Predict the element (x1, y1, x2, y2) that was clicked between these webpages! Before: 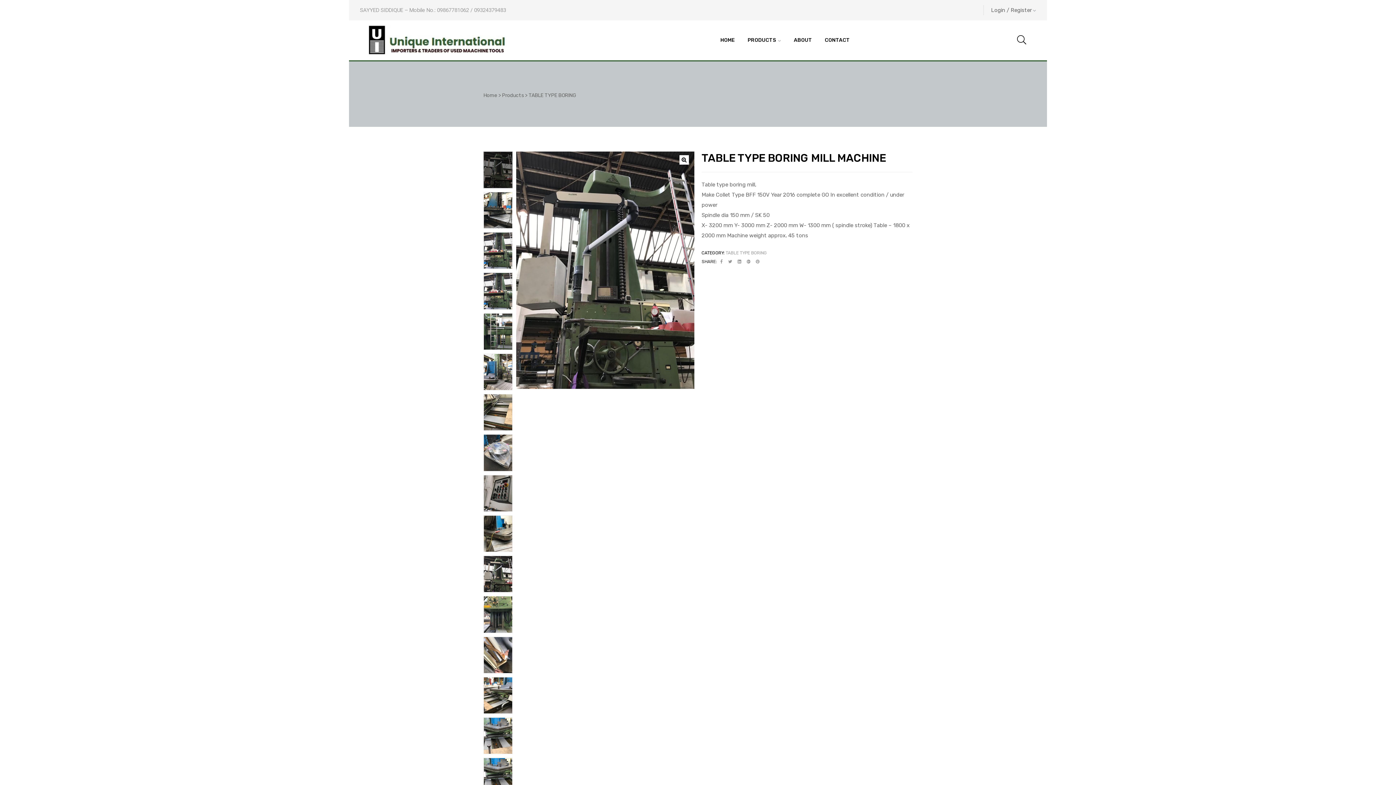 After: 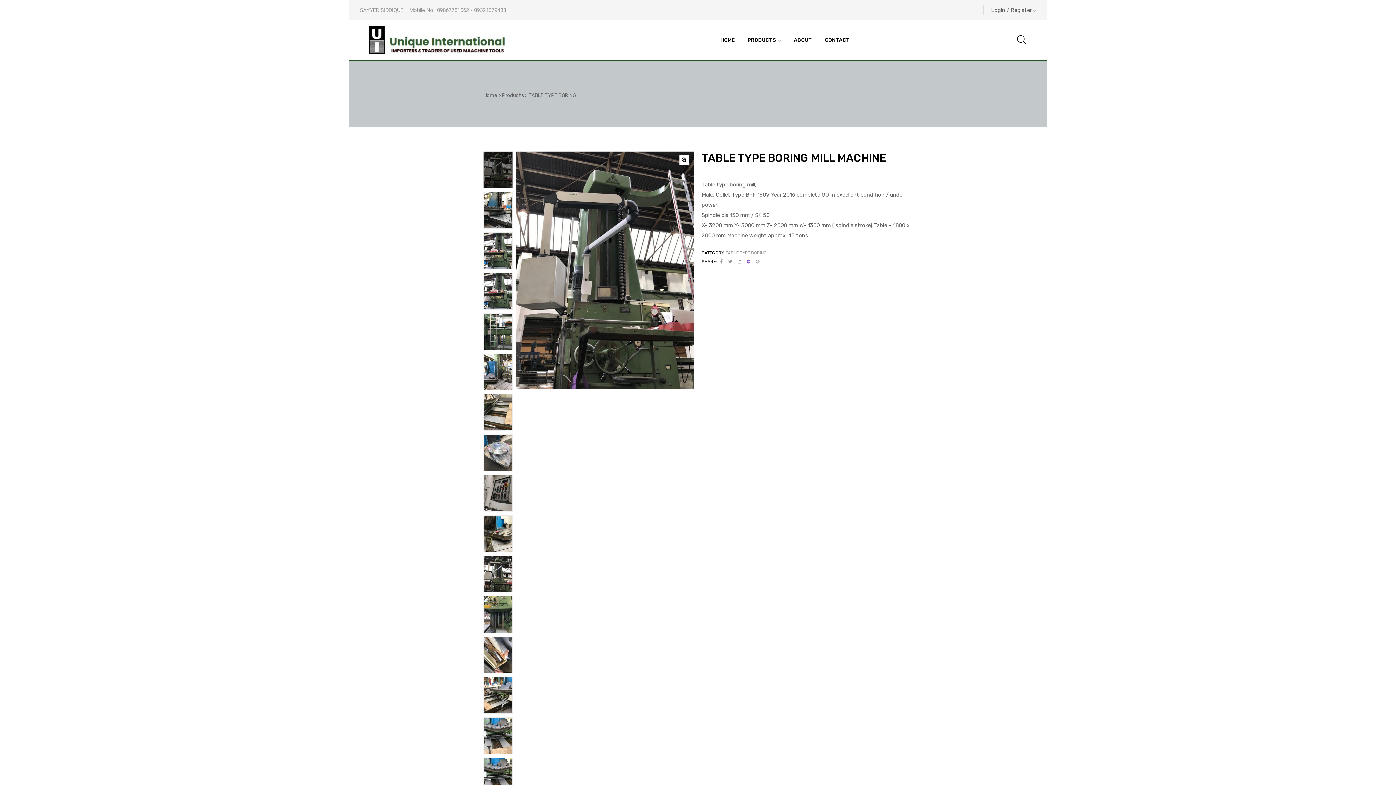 Action: bbox: (746, 257, 750, 266)